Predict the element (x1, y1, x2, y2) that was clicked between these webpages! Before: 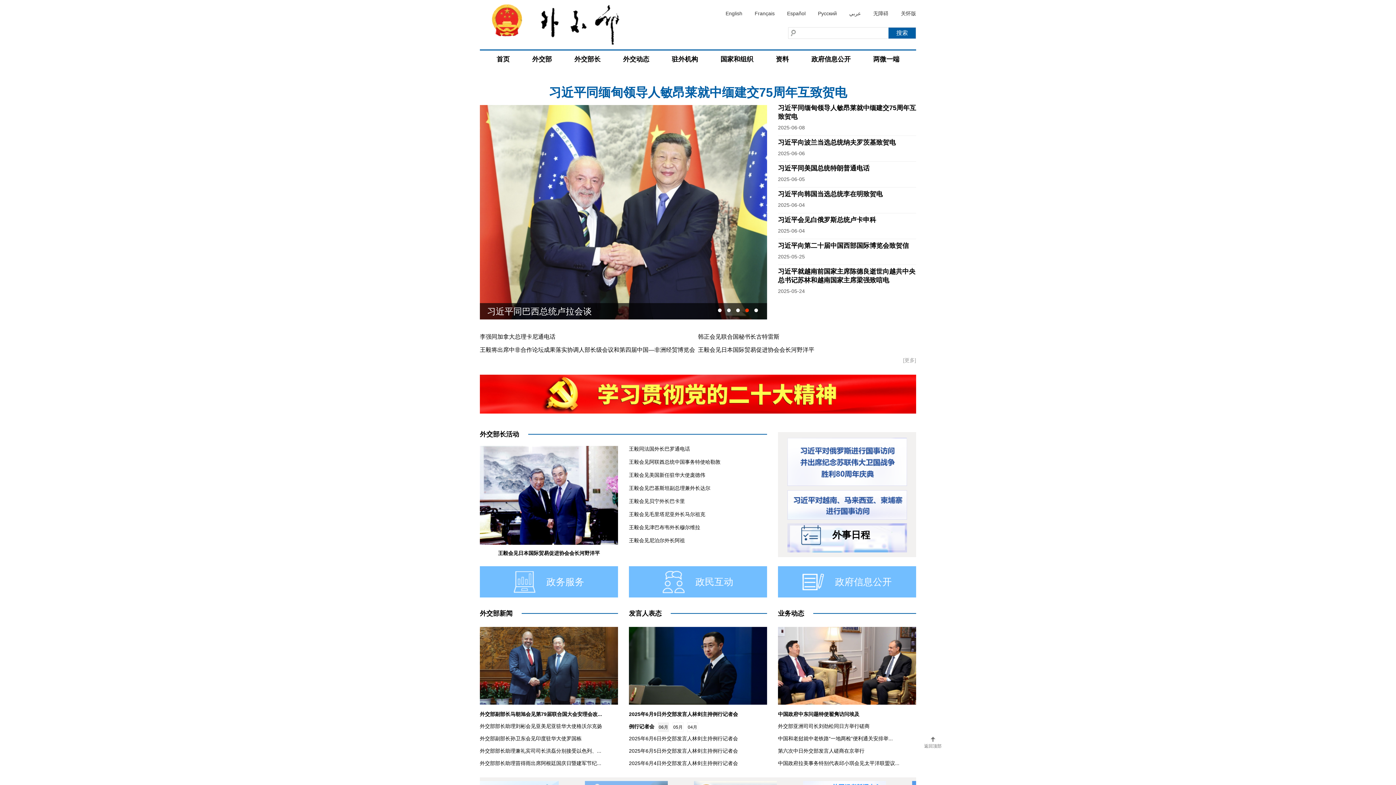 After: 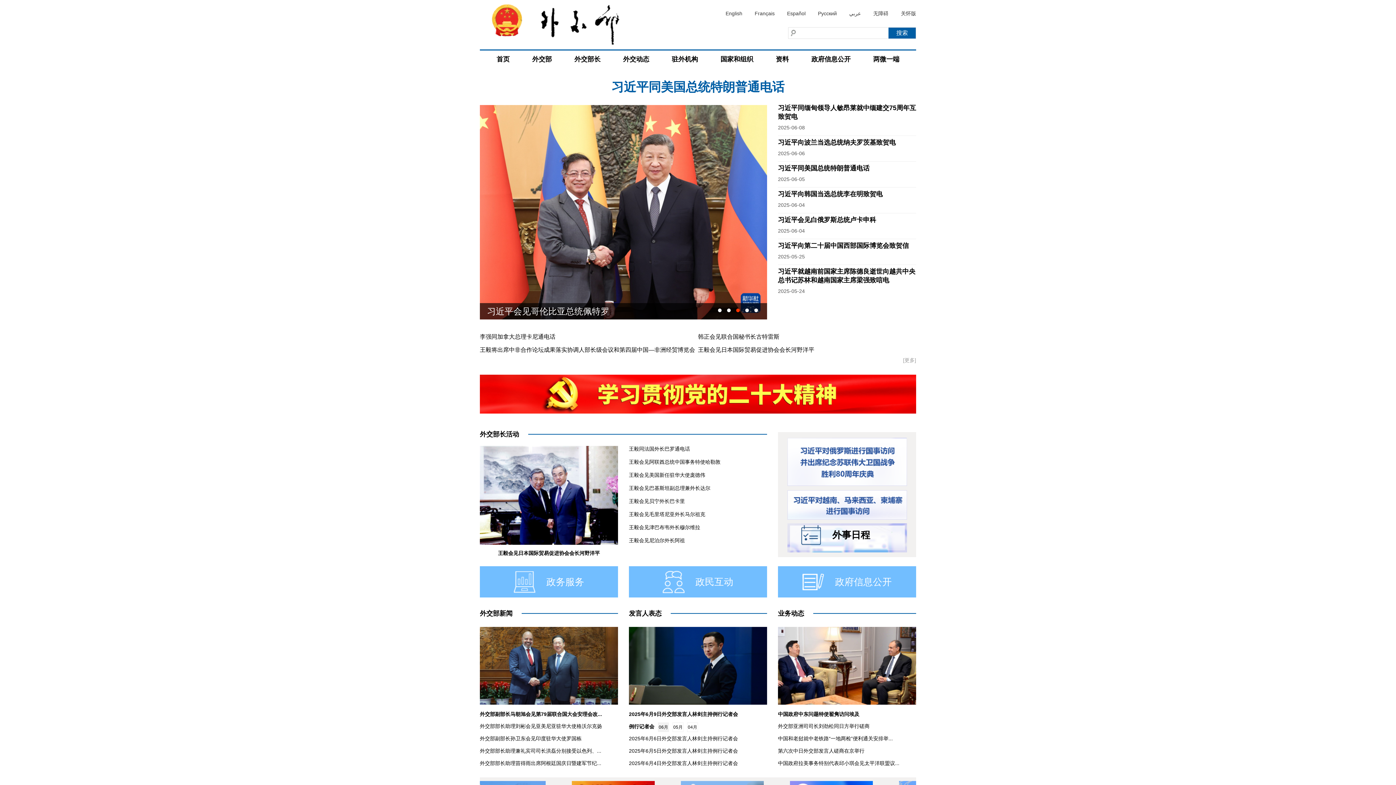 Action: bbox: (480, 303, 698, 319) label: 习近平会见哥伦比亚总统佩特罗